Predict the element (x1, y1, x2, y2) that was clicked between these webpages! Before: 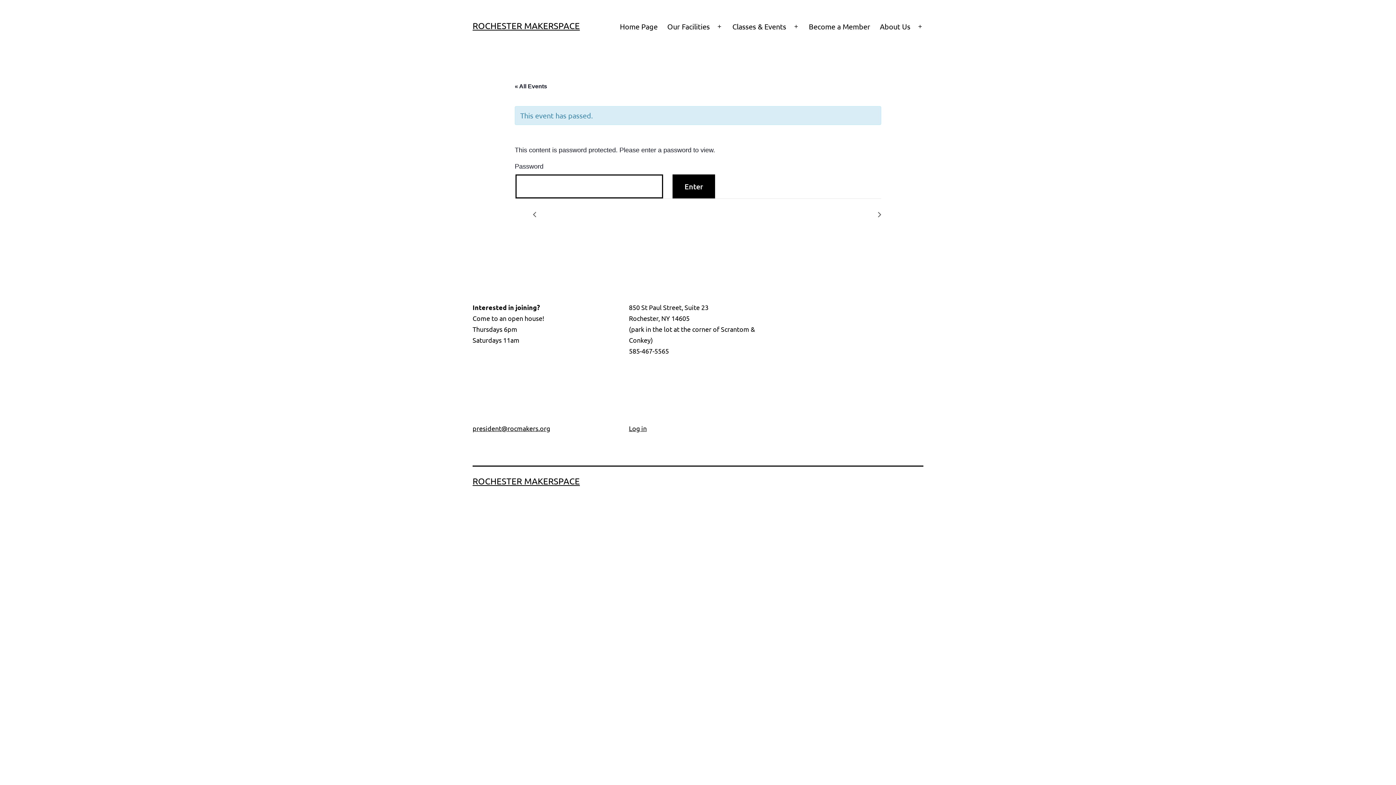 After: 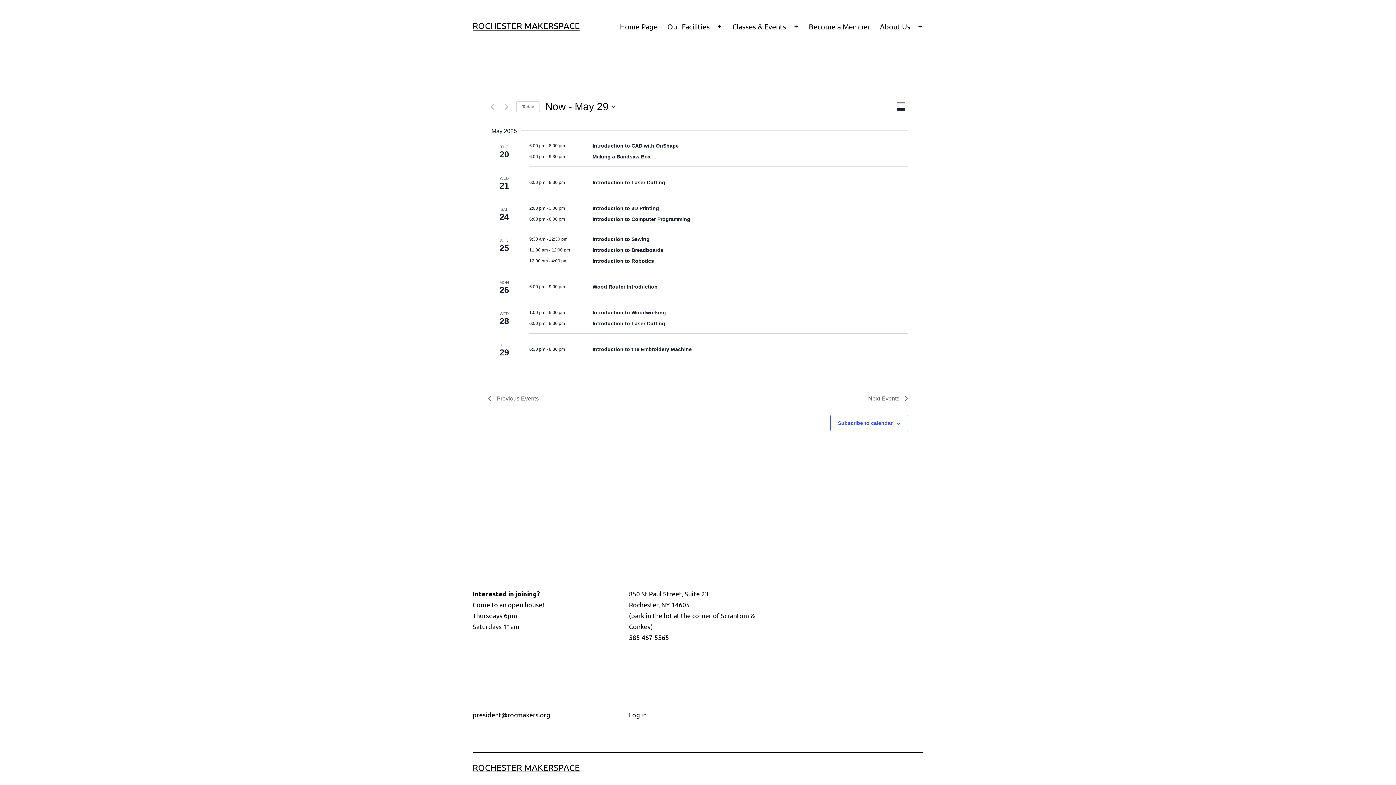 Action: bbox: (514, 83, 547, 89) label: « All Events